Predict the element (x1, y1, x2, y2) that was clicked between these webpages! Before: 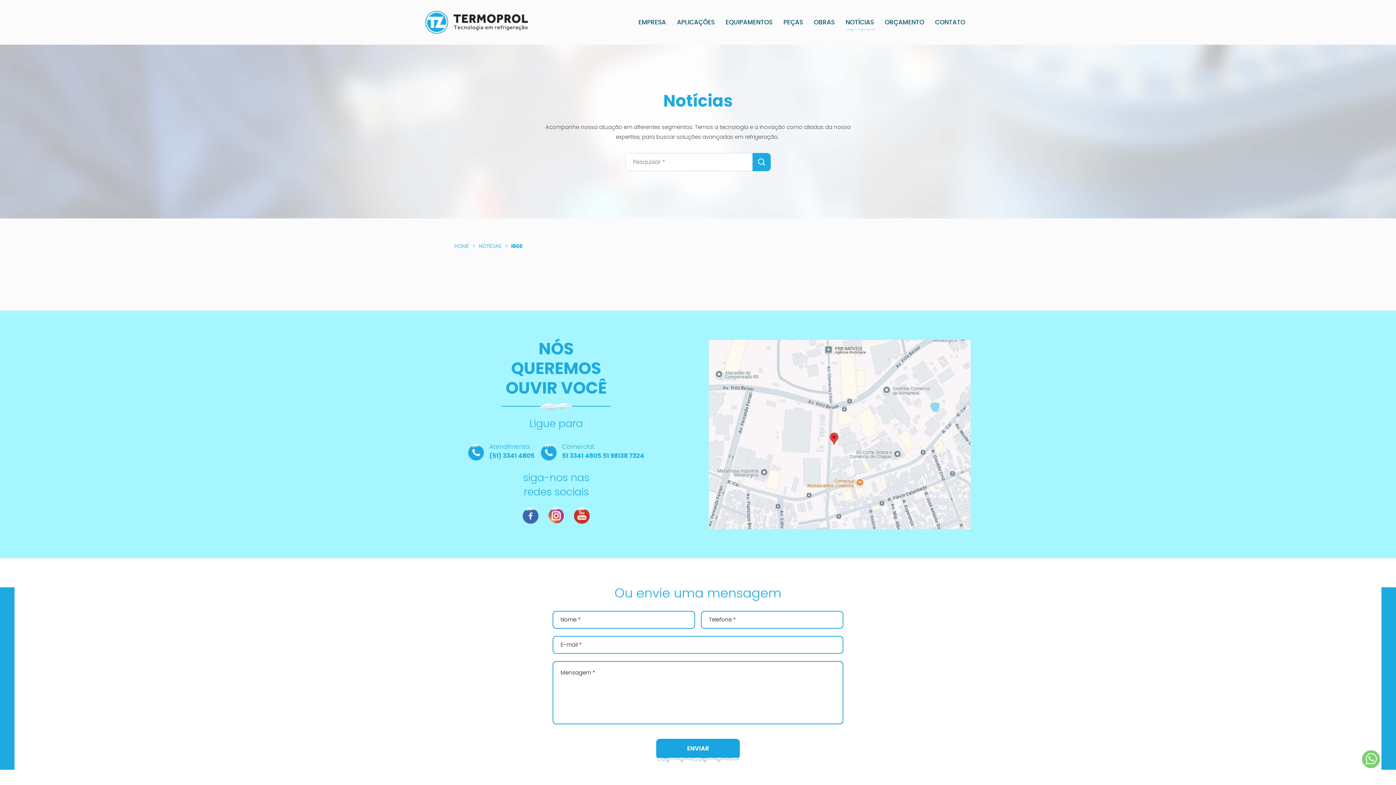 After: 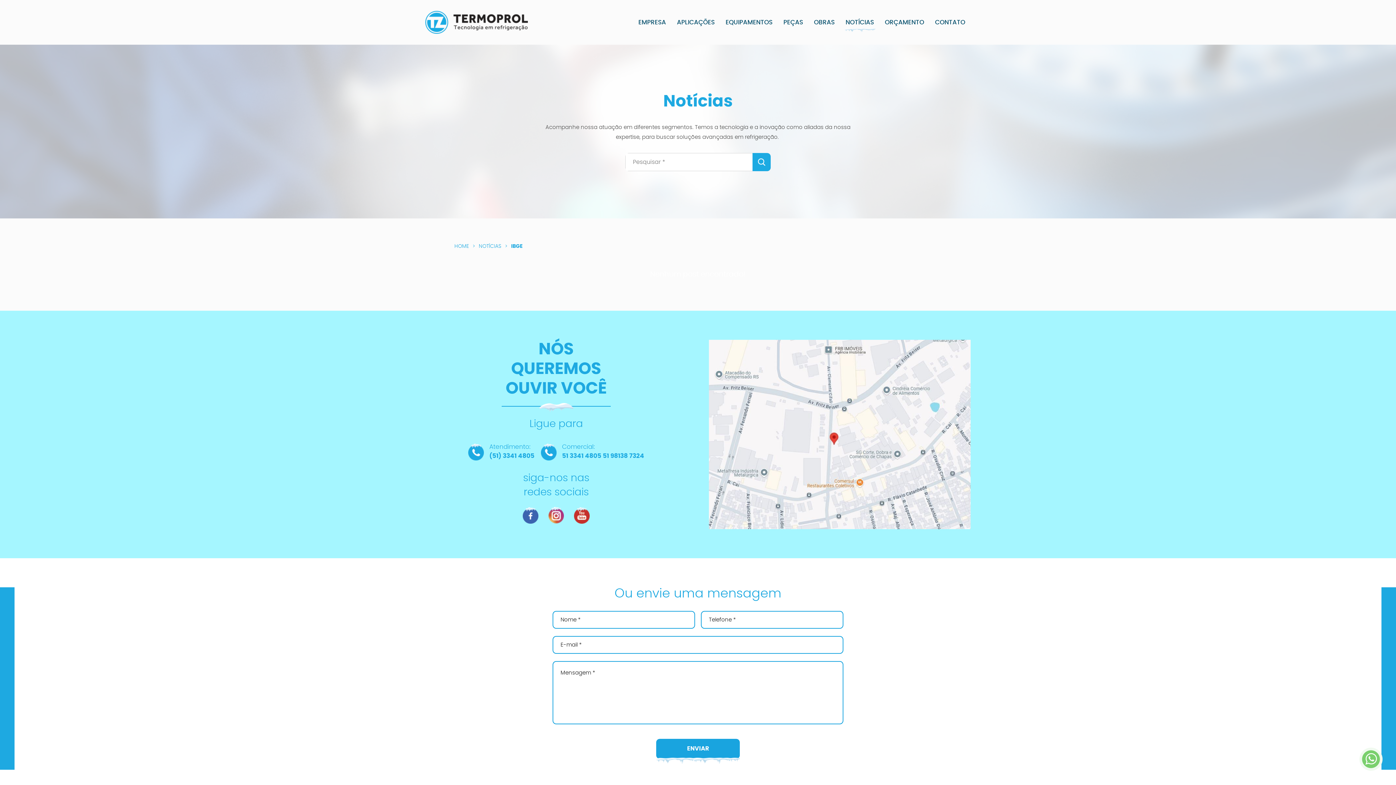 Action: label: IBGE bbox: (511, 244, 522, 249)